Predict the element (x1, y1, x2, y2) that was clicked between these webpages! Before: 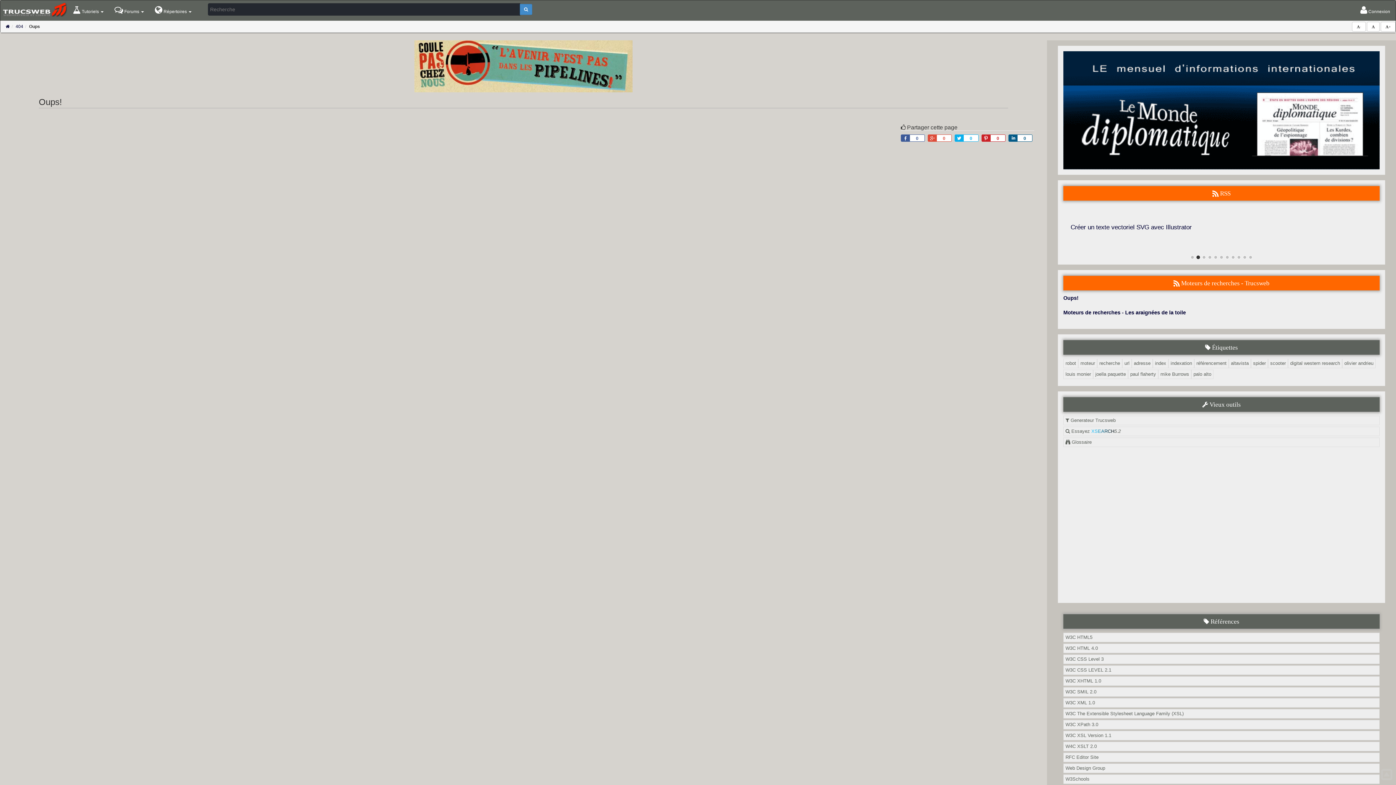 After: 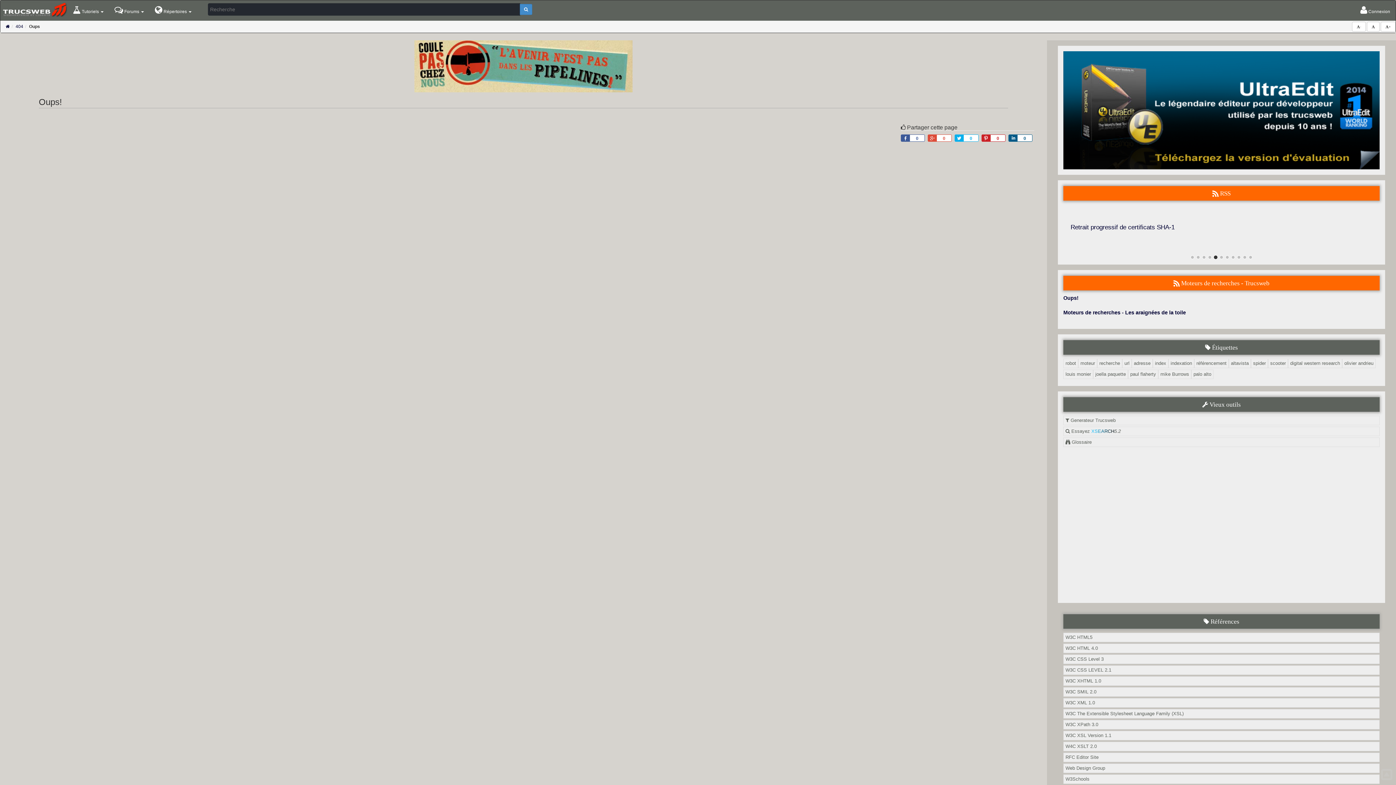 Action: bbox: (1381, 775, 1392, 780)